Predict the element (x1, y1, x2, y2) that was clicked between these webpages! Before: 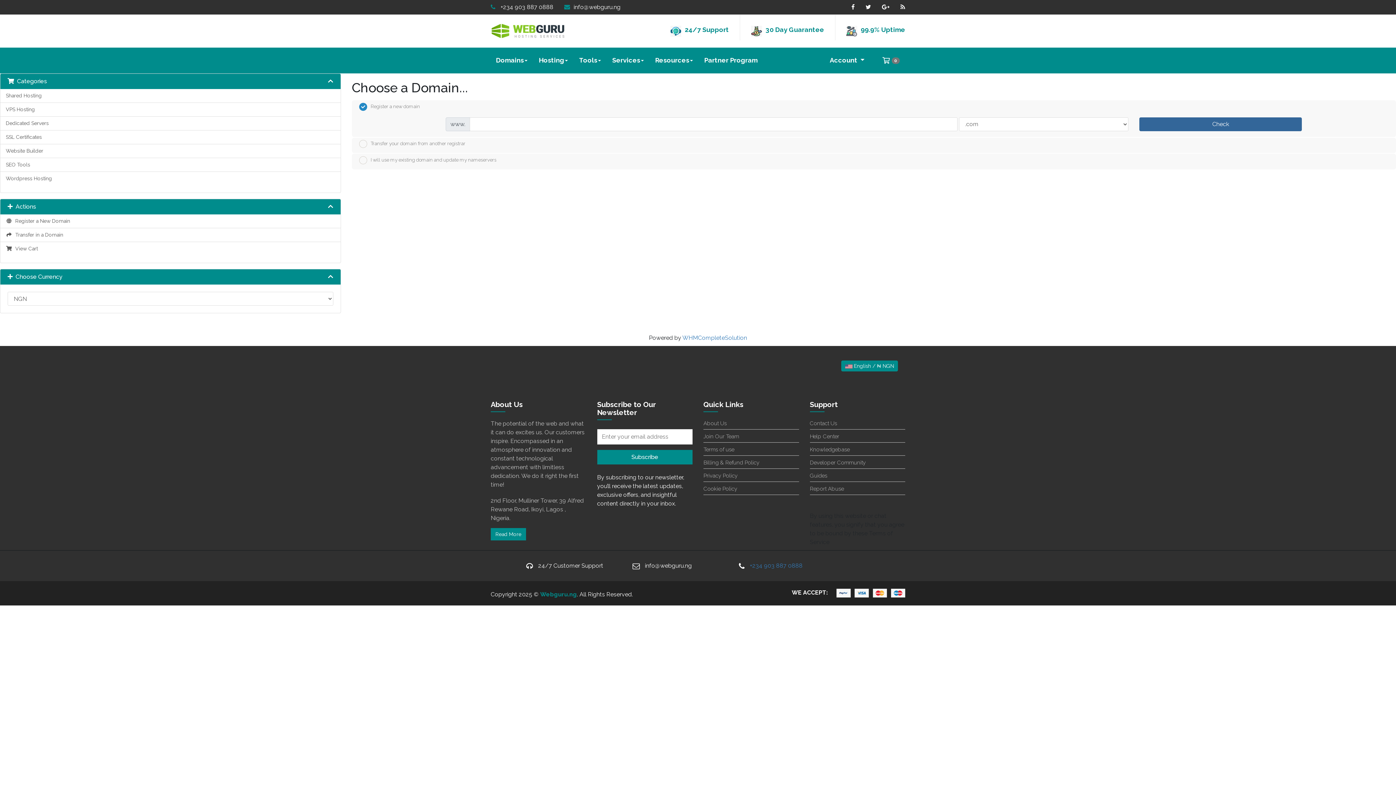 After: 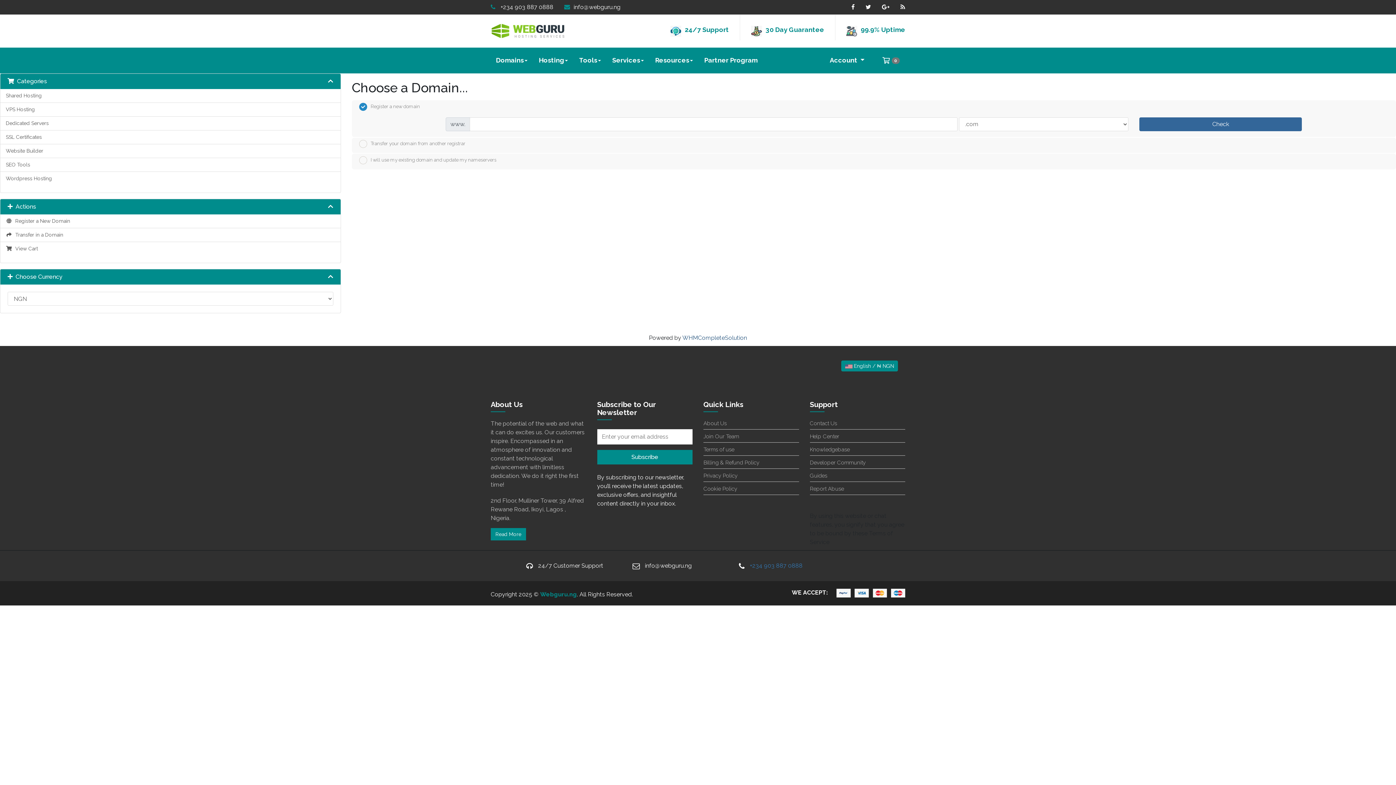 Action: label: WHMCompleteSolution bbox: (682, 334, 747, 341)